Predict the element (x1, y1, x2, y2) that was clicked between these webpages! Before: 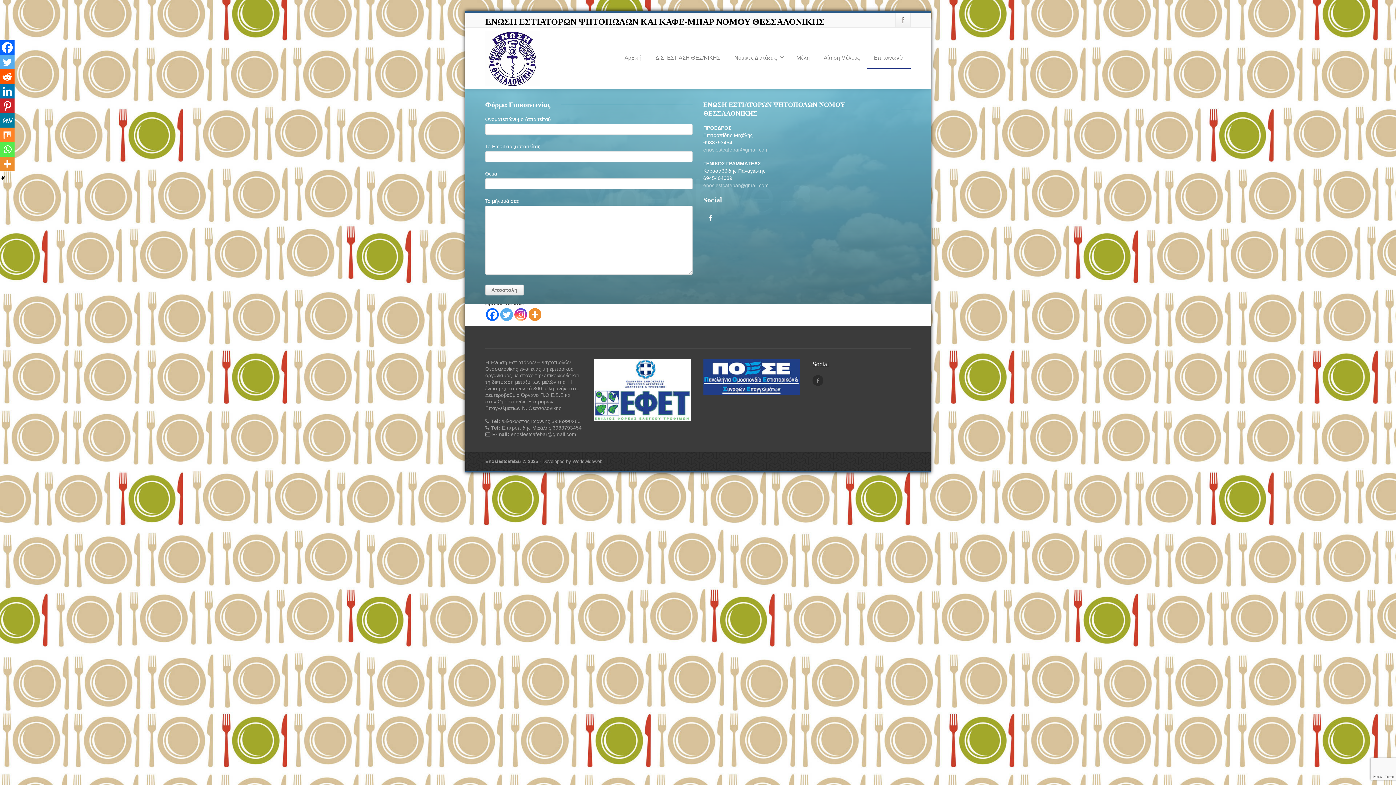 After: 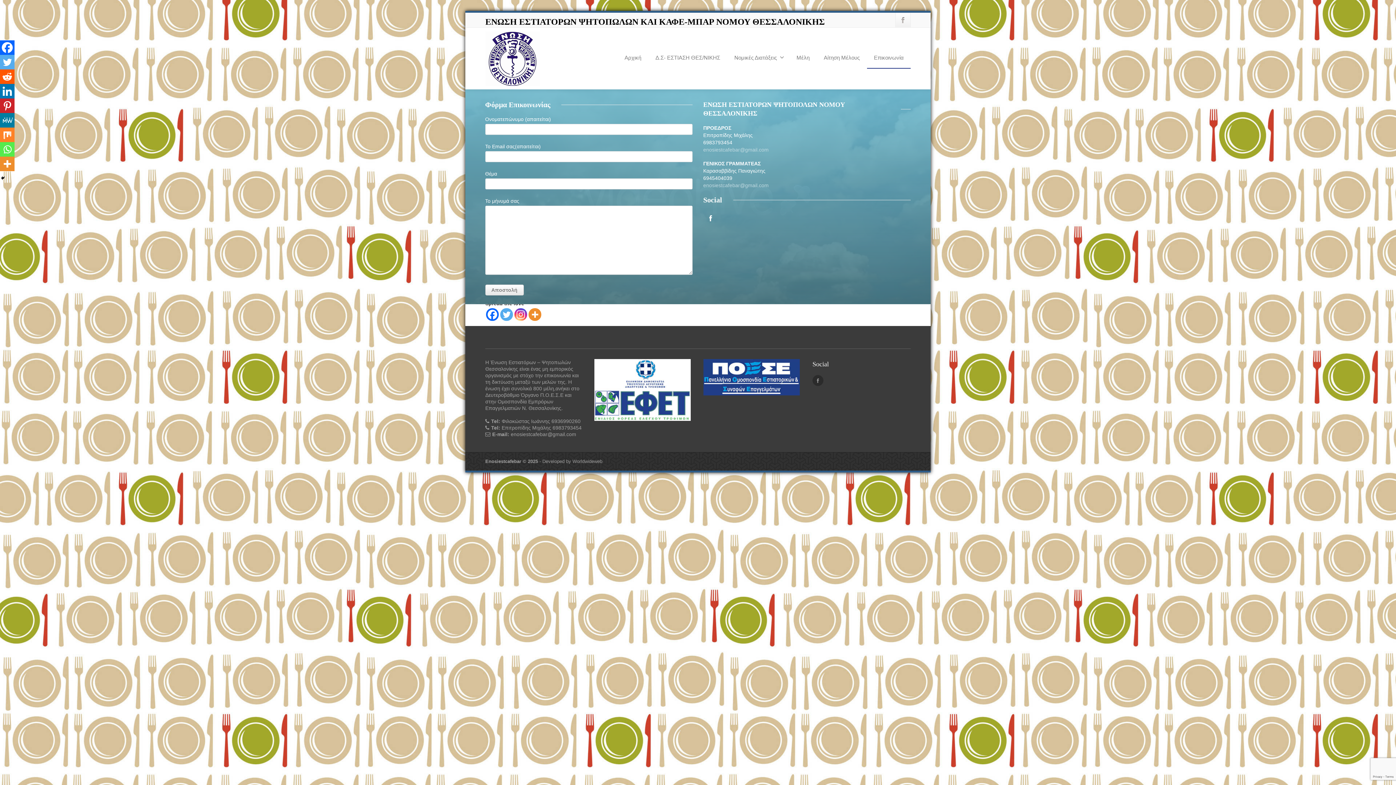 Action: bbox: (0, 40, 14, 54) label: Facebook